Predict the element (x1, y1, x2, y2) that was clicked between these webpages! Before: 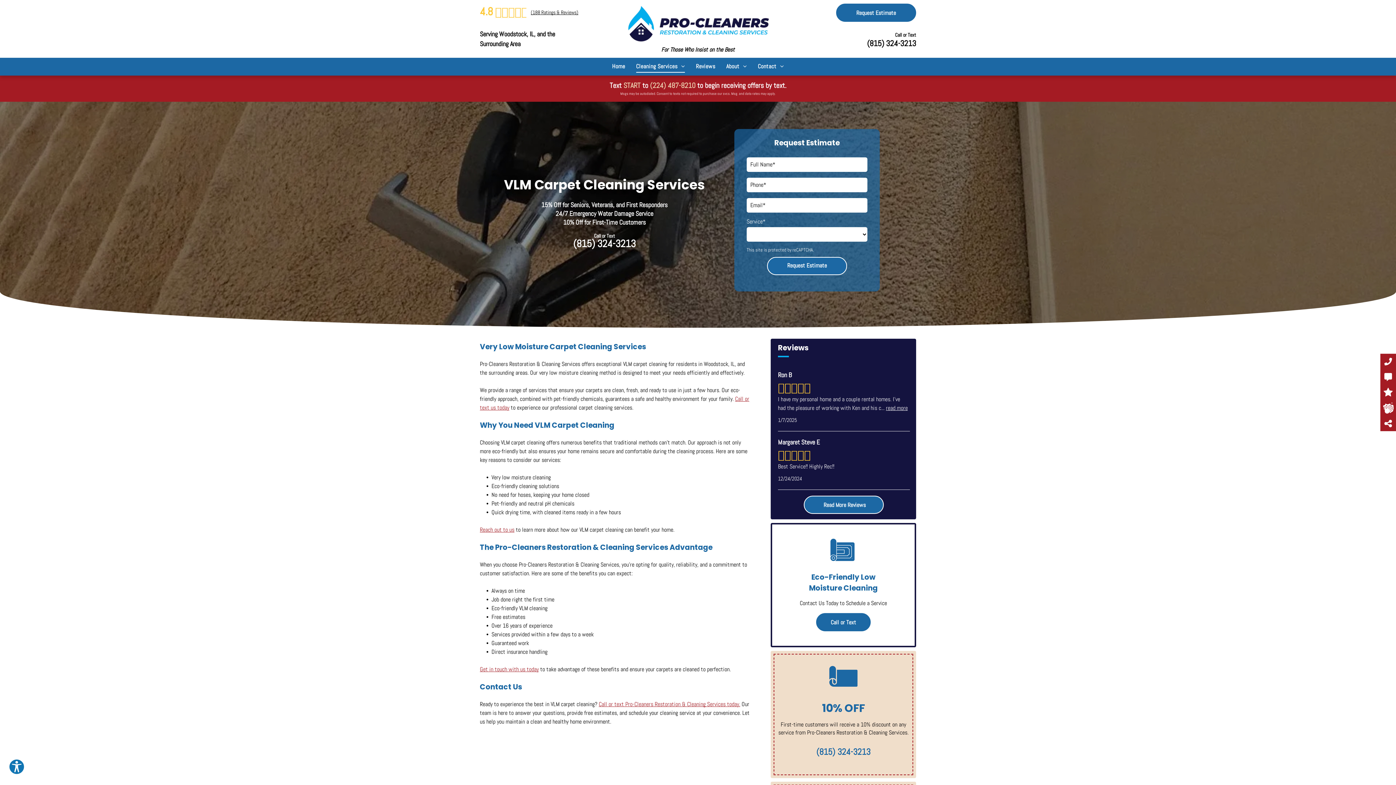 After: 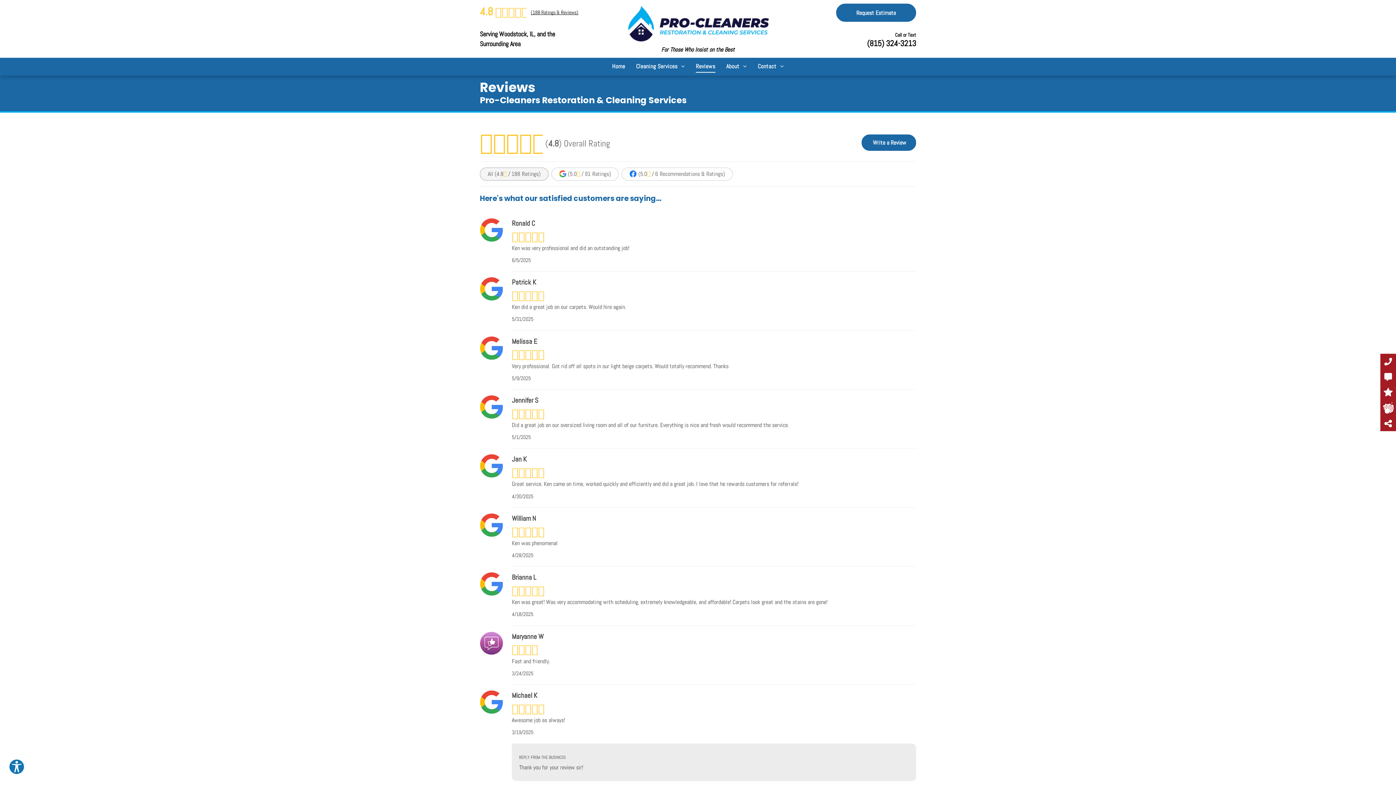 Action: bbox: (480, 3, 691, 20) label: 4.8
(188 Ratings & Reviews)